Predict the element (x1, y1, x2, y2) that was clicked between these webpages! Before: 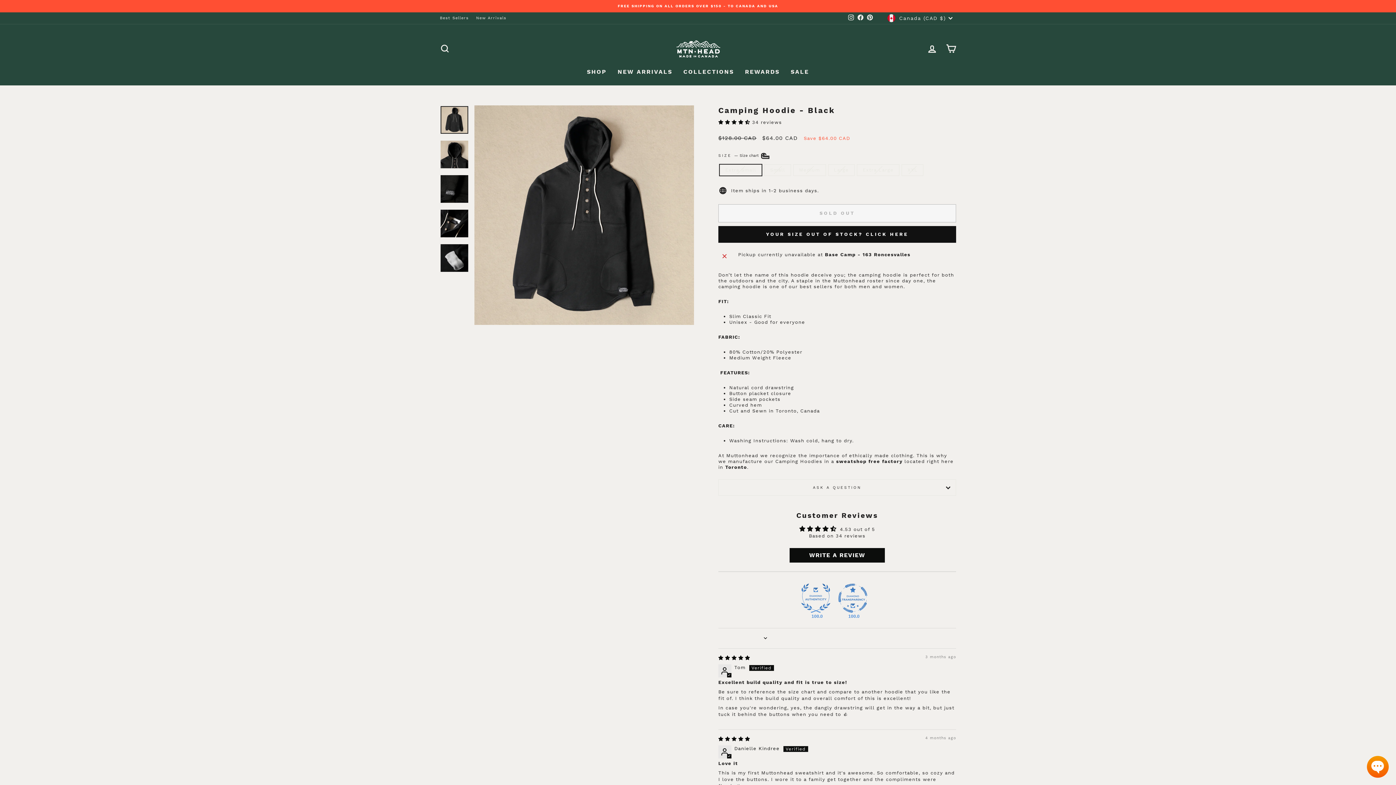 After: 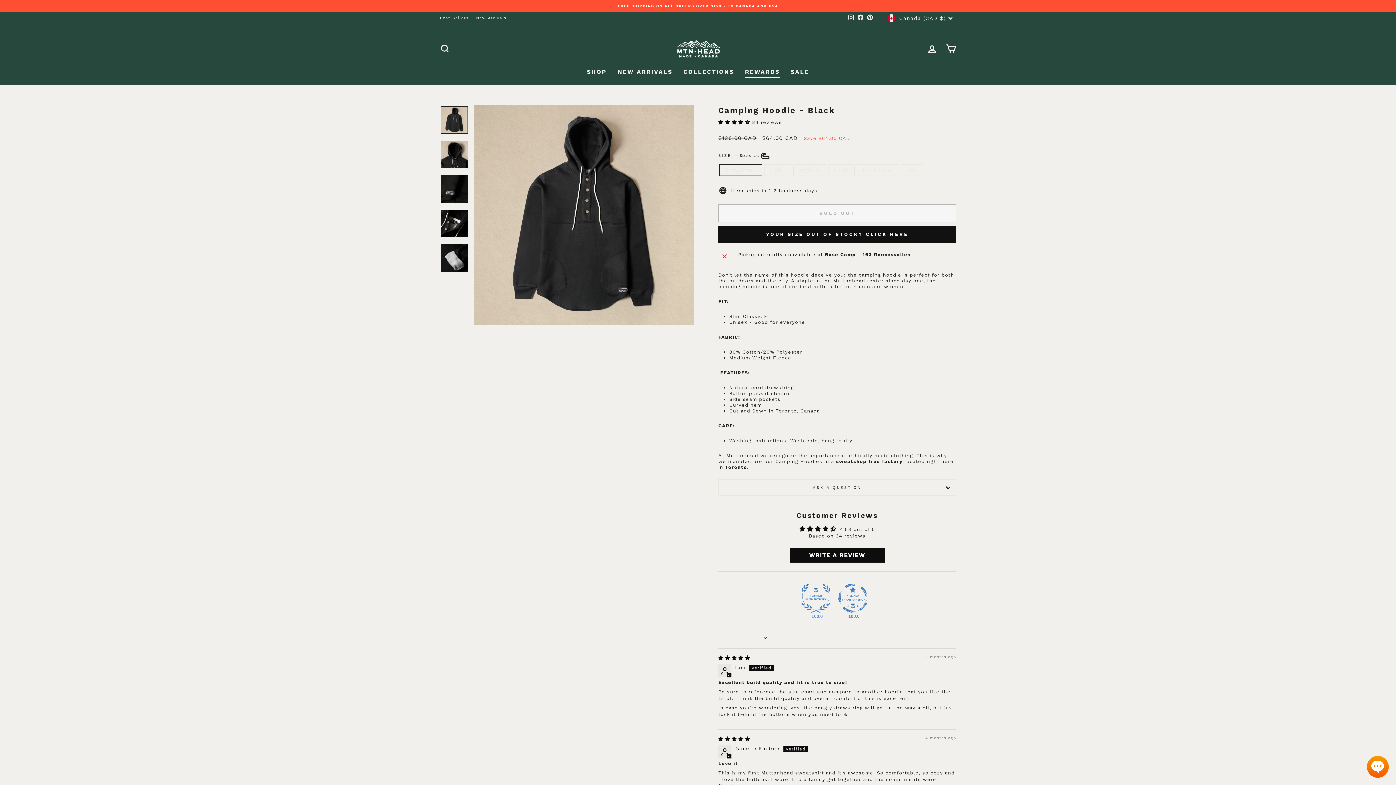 Action: label: REWARDS bbox: (739, 65, 785, 78)